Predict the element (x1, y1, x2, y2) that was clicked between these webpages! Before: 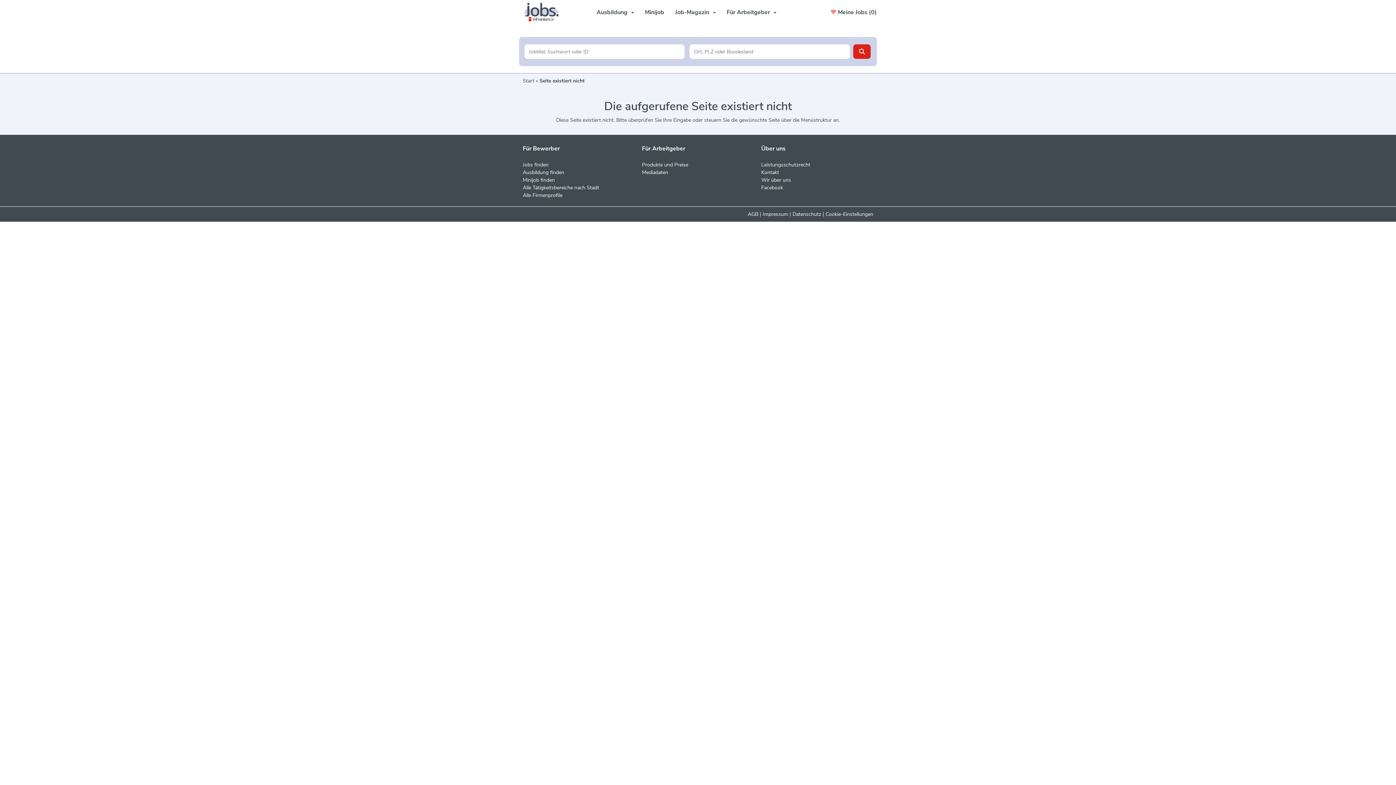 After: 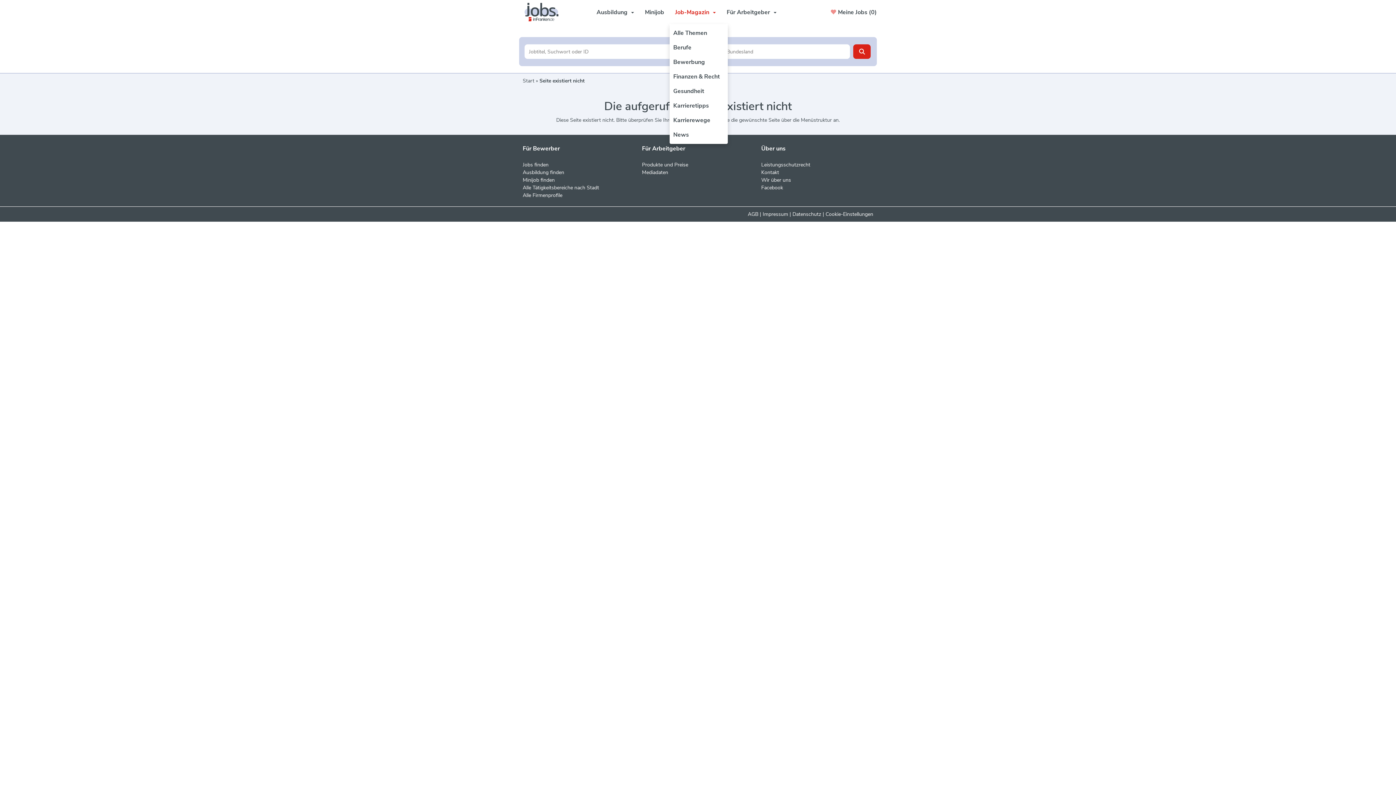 Action: label: Job-Magazin bbox: (669, 0, 721, 24)